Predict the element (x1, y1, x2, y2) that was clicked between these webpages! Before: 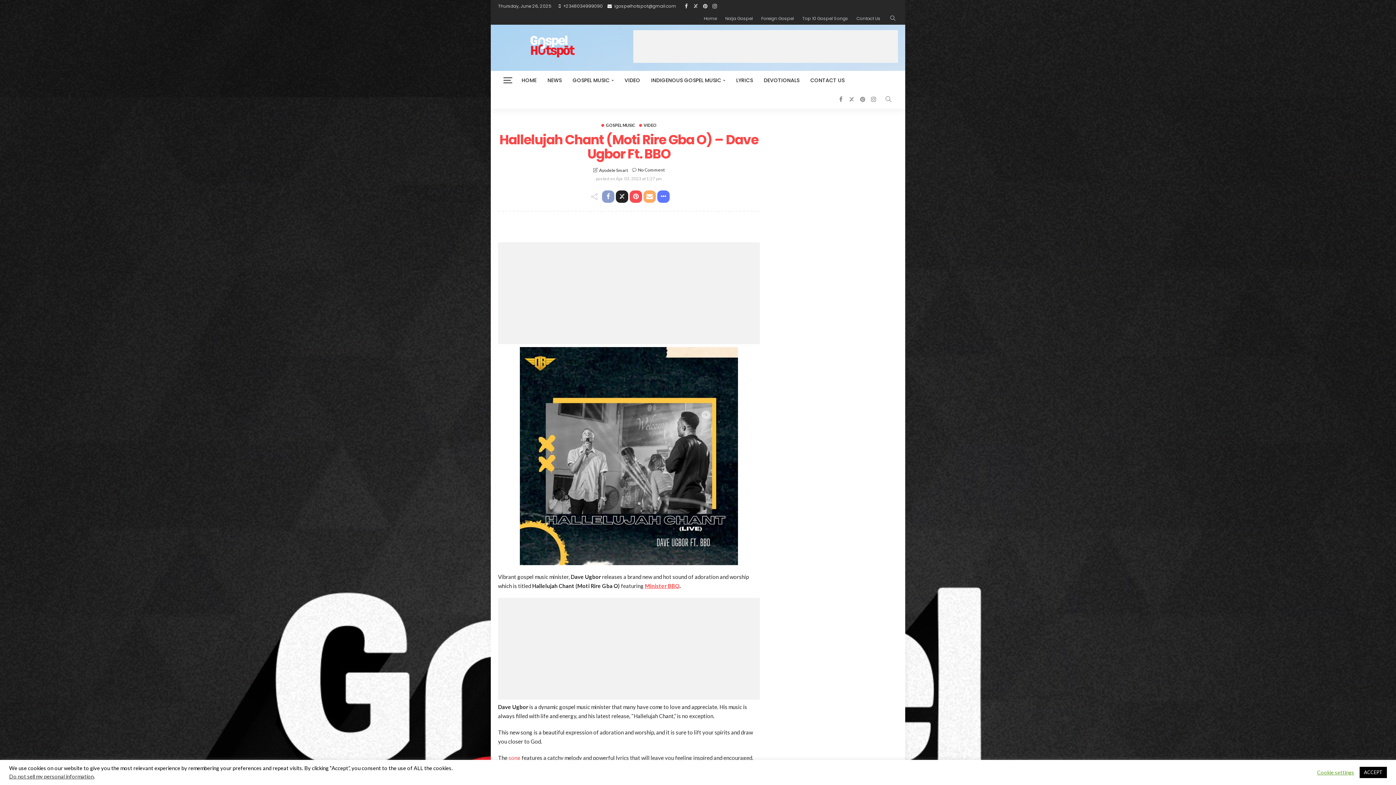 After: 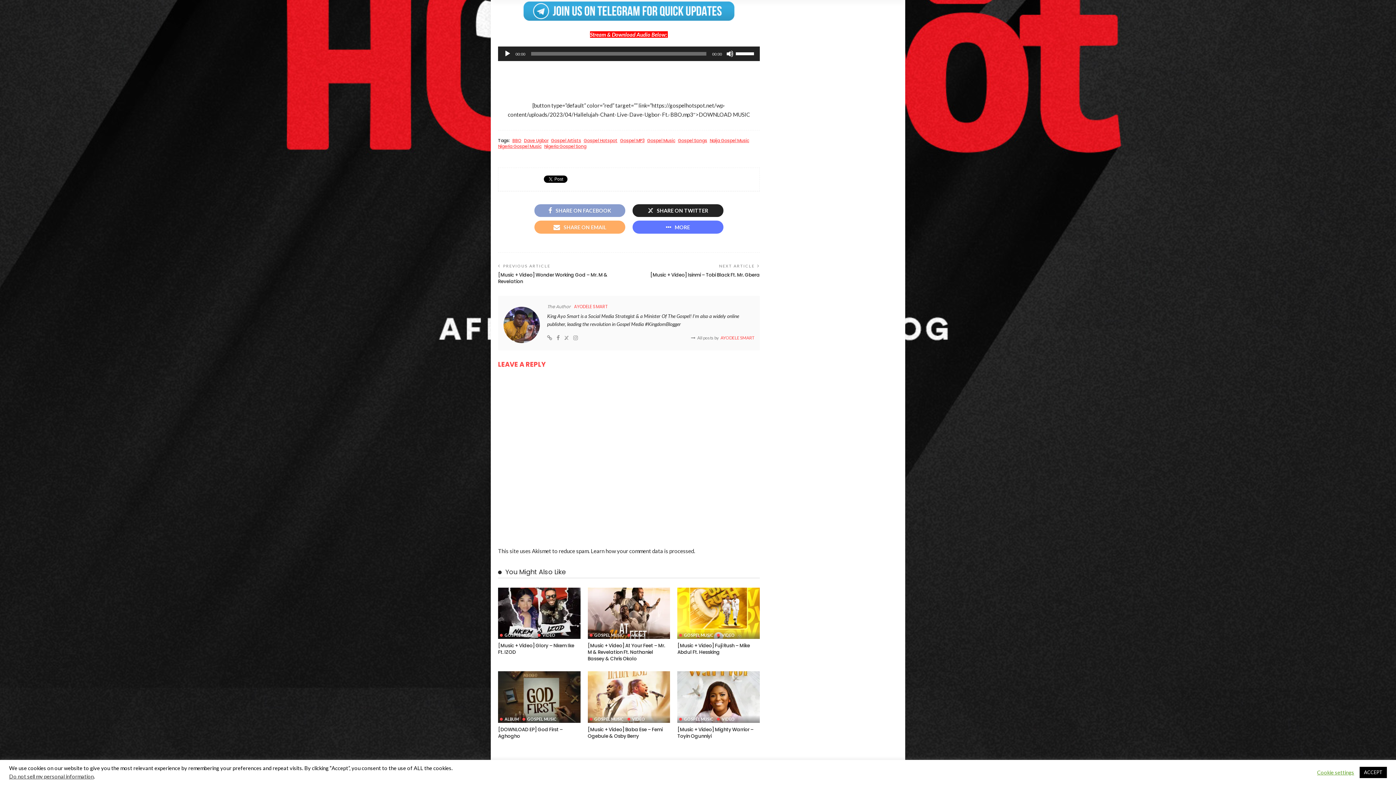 Action: bbox: (638, 166, 664, 173) label: No Comment